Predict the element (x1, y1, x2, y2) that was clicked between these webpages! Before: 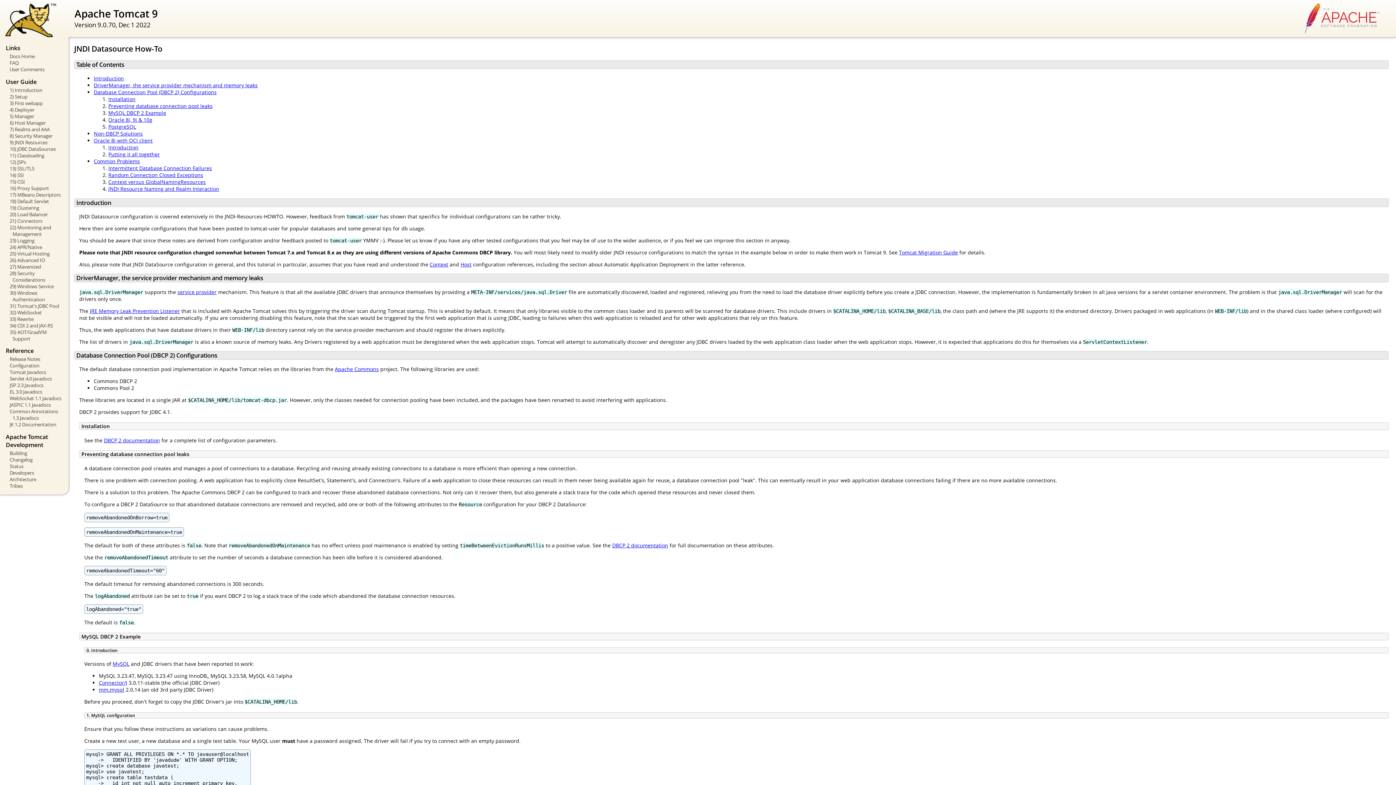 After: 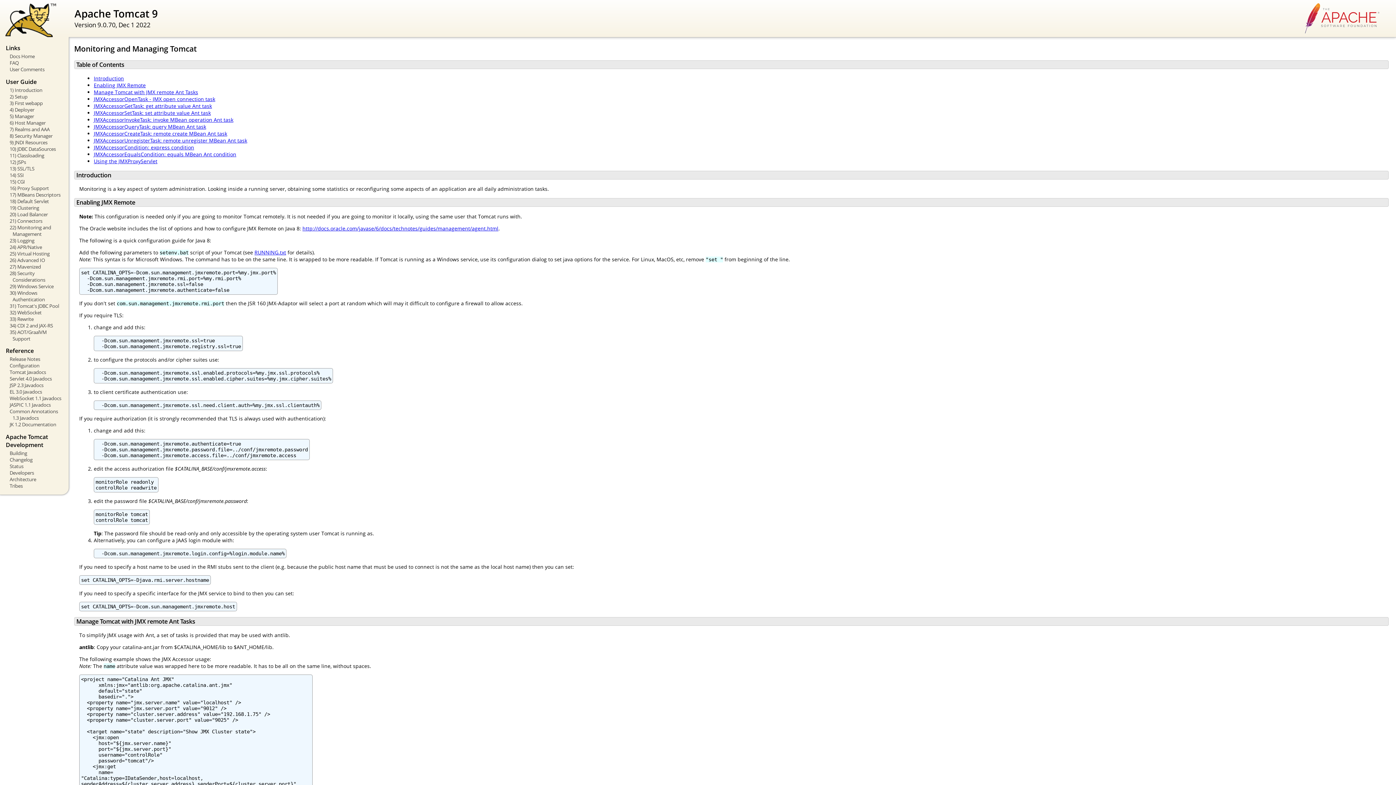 Action: bbox: (5, 224, 63, 237) label: 22) Monitoring and Management